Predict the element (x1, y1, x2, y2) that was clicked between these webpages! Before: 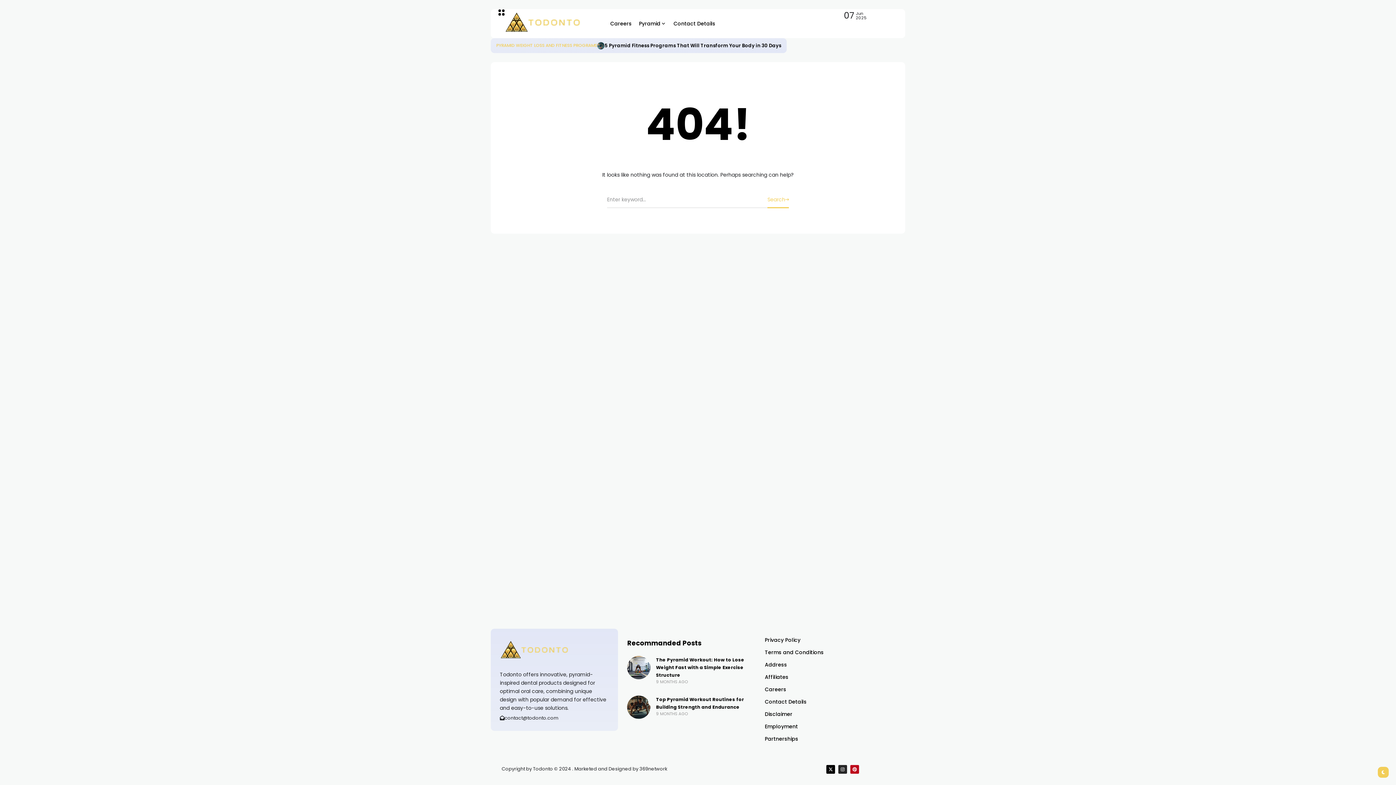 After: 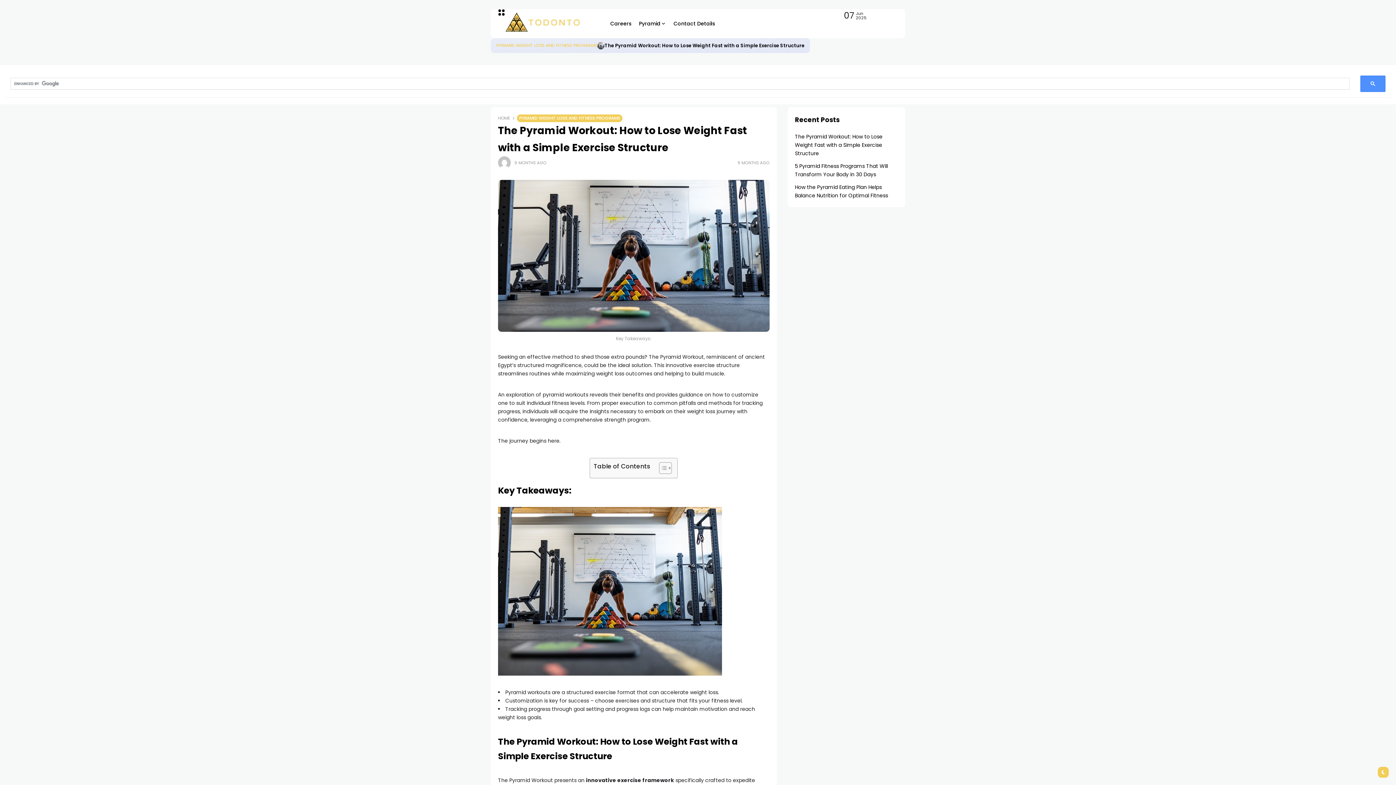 Action: label: 9 MONTHS AGO bbox: (656, 679, 688, 685)